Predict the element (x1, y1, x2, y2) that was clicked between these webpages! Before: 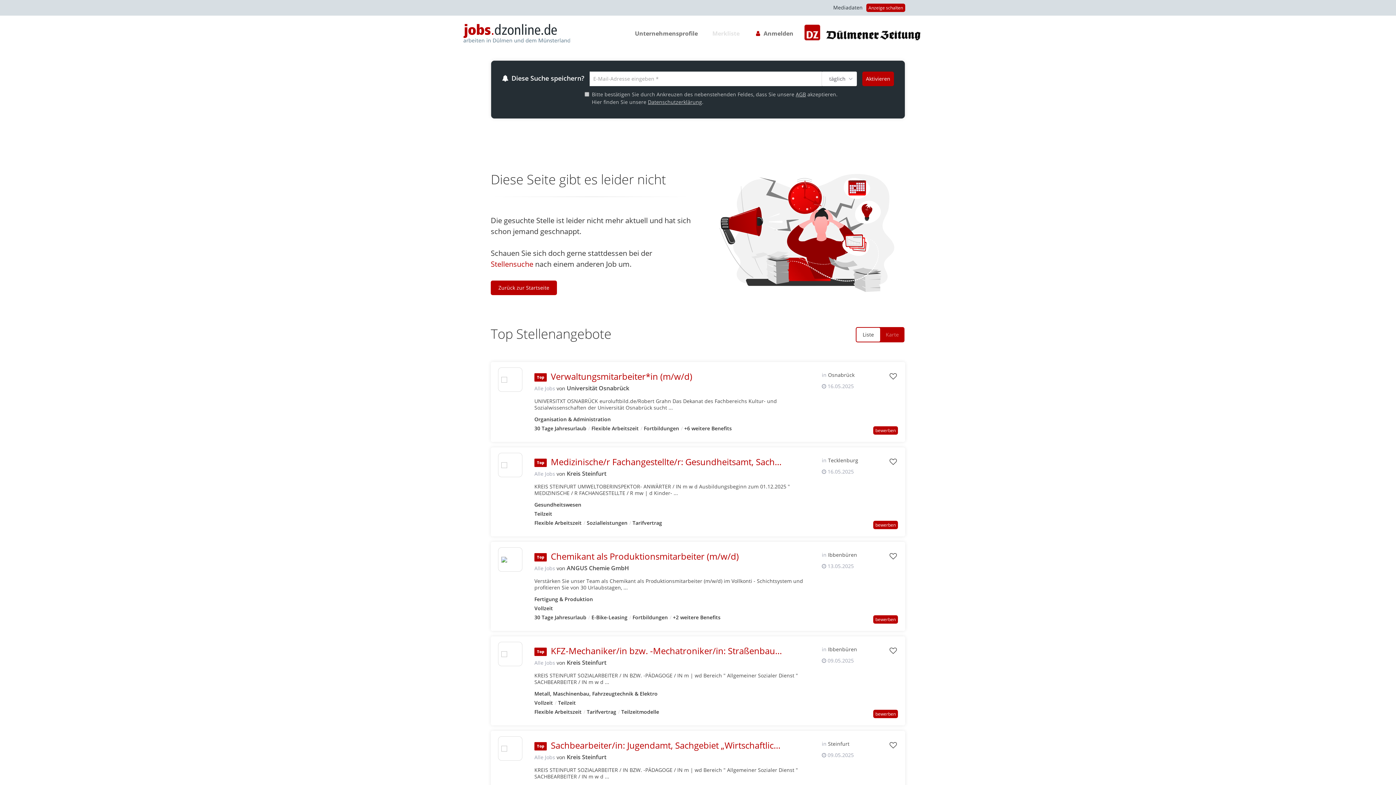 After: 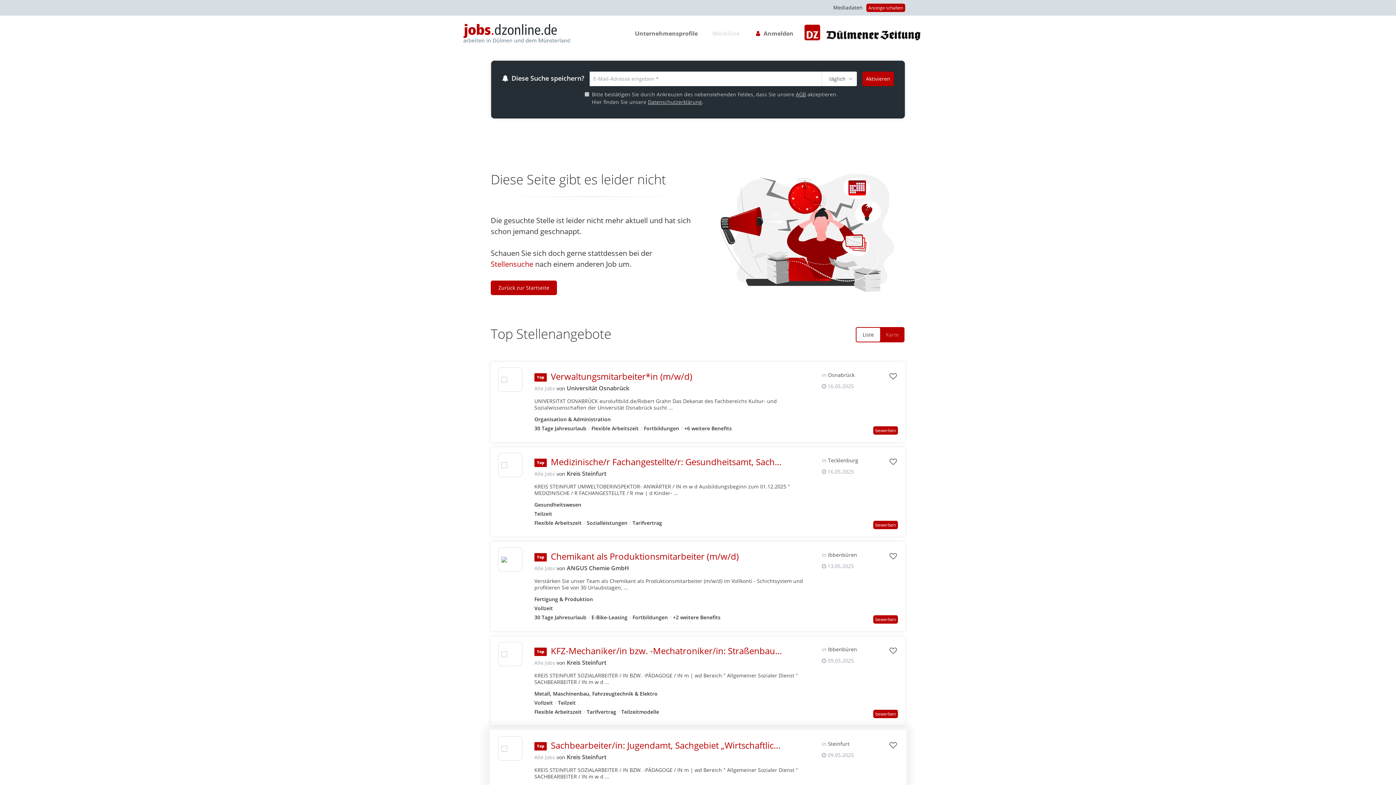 Action: label: Alle Jobs von  bbox: (534, 753, 555, 762)